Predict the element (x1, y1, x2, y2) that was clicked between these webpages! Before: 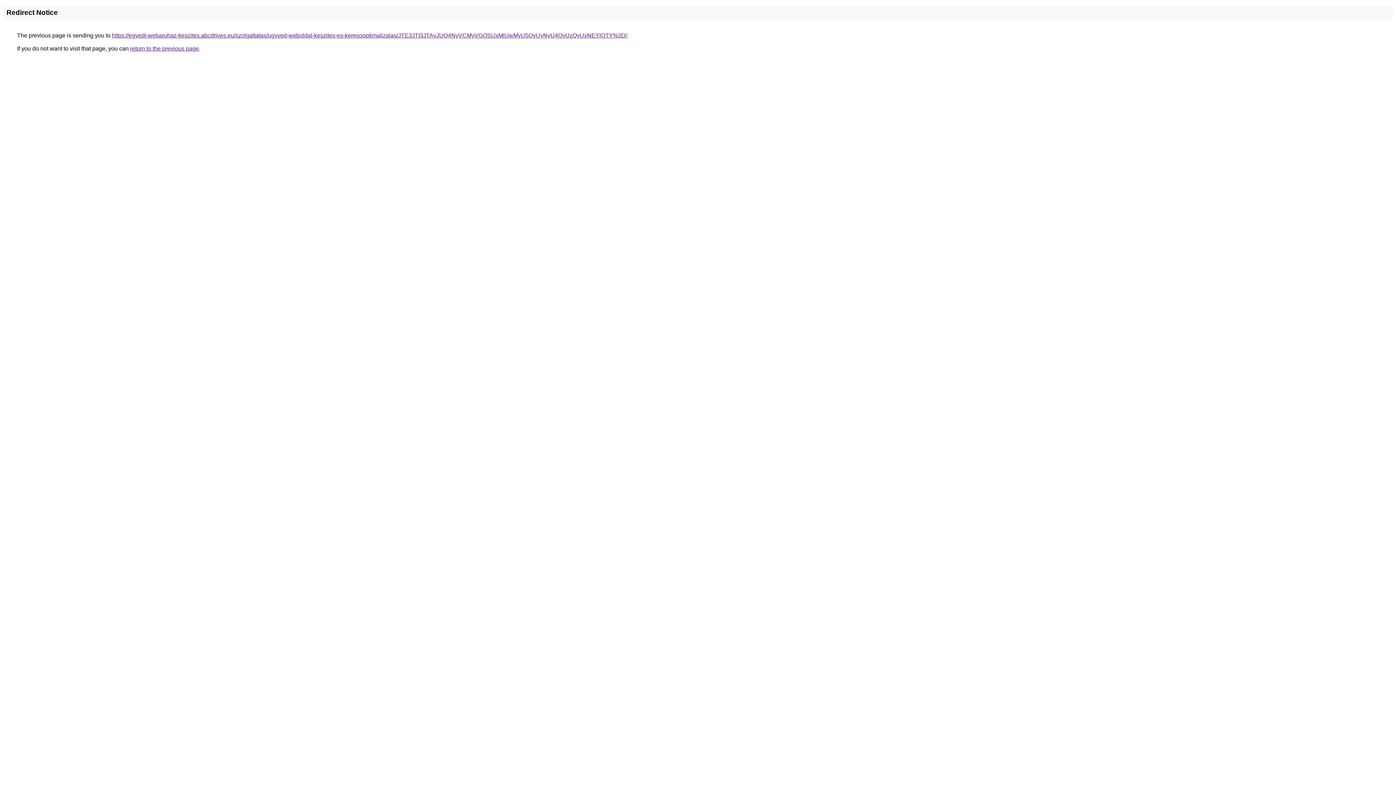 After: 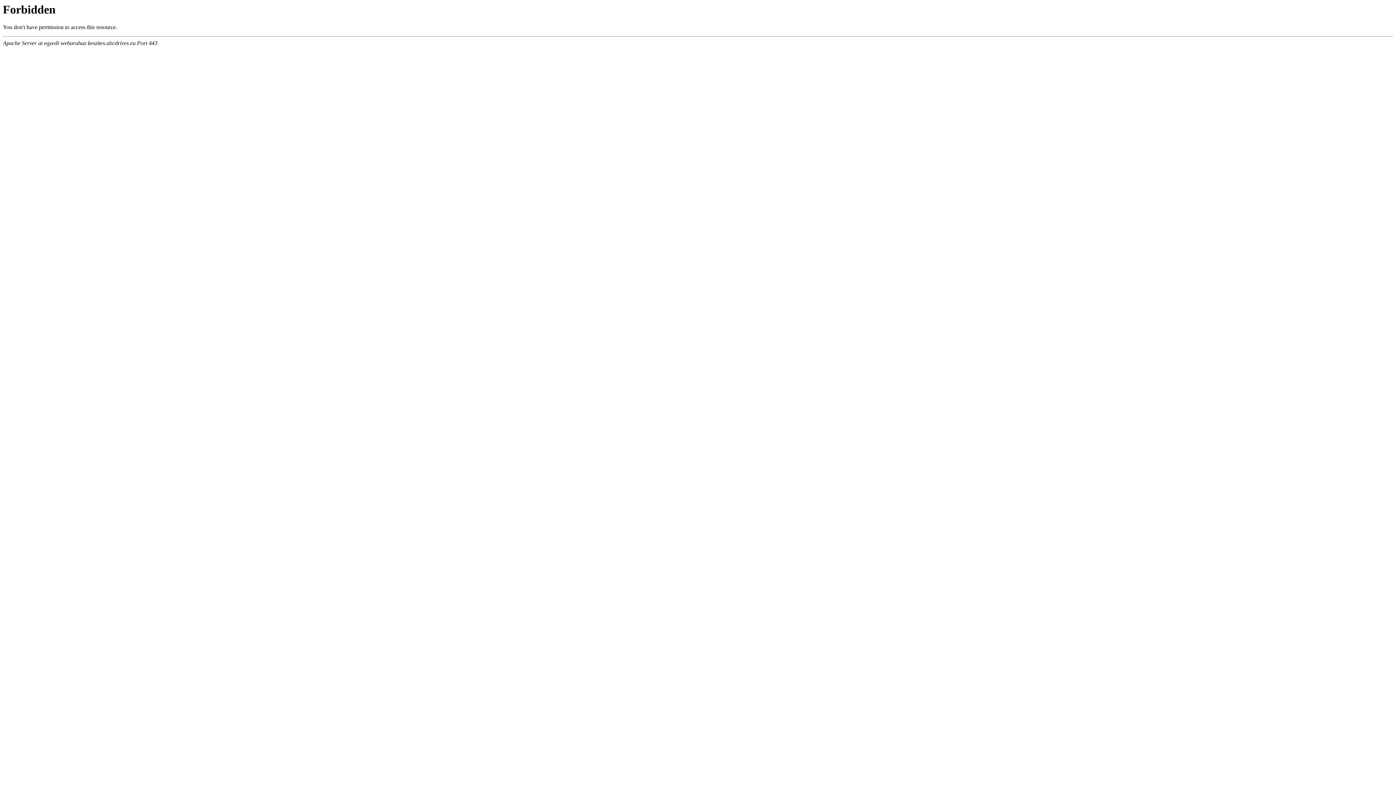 Action: bbox: (112, 32, 627, 38) label: https://egyedi-webaruhaz-keszites.abcdrives.eu/szolgaltatas/ugyved-weboldal-keszites-es-keresooptimalizalas/JTE3JTI3JTAyJUQ4NyVCMyVGOSUxMiUwMyU5QyUyNyU4QyUzQyUxNEYlOTY%3D/